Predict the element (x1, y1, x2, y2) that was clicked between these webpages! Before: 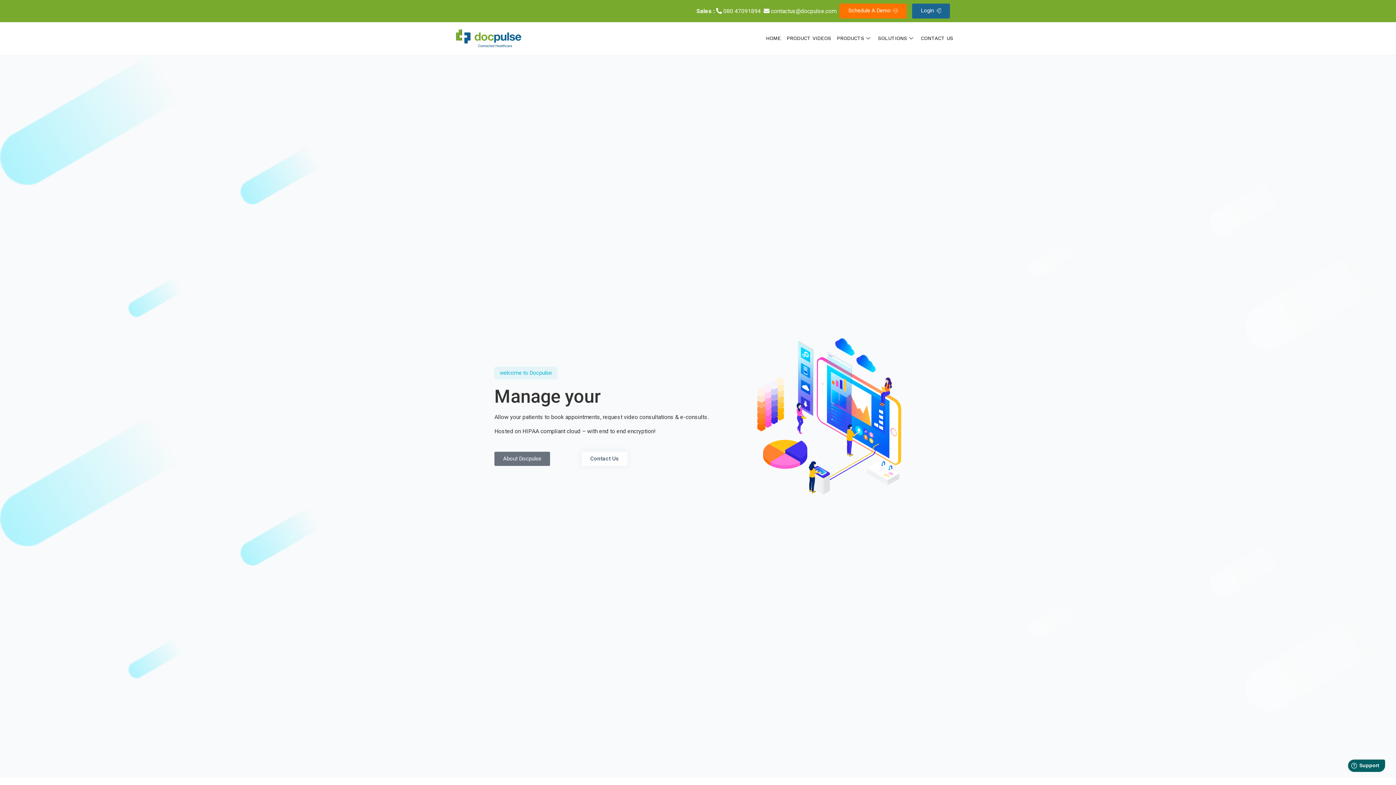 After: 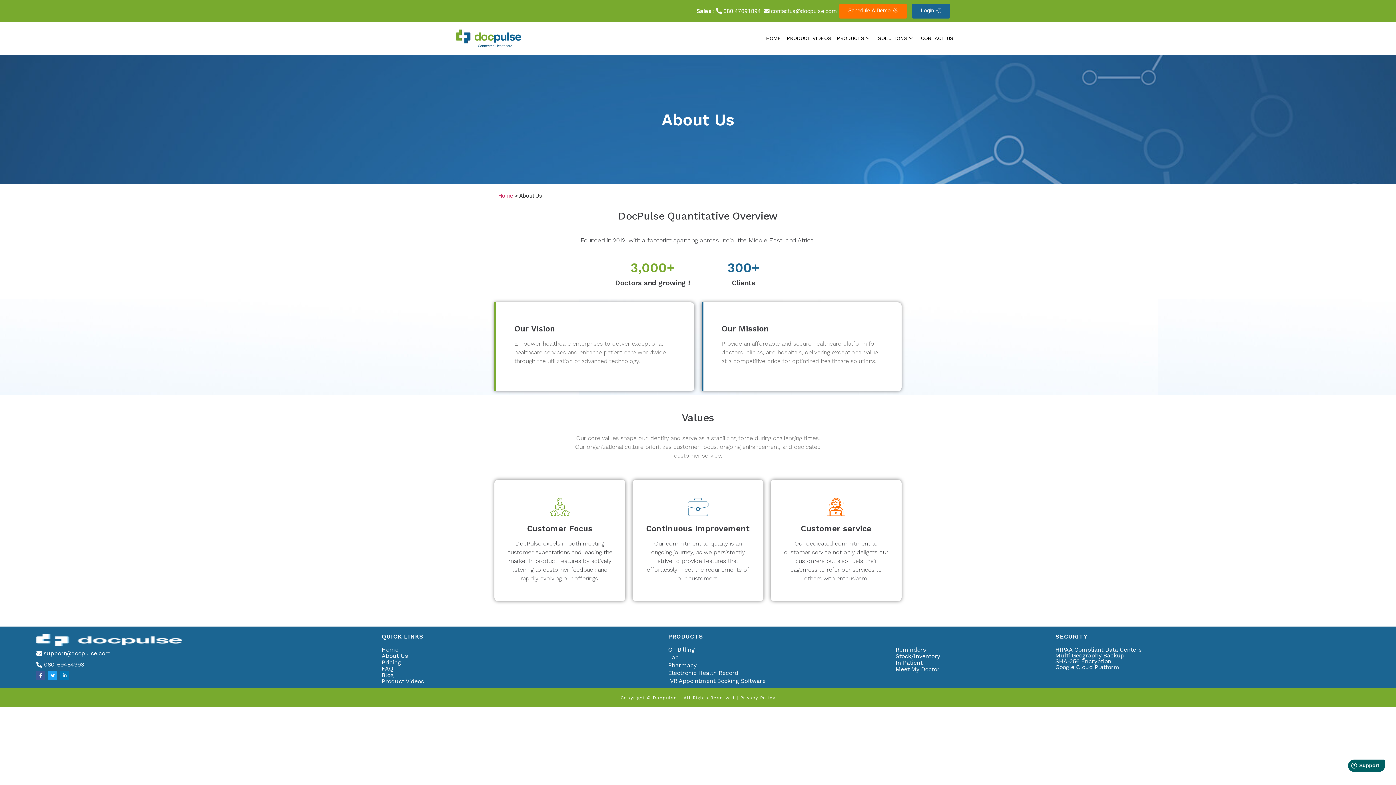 Action: label: About Docpulse bbox: (494, 452, 550, 466)